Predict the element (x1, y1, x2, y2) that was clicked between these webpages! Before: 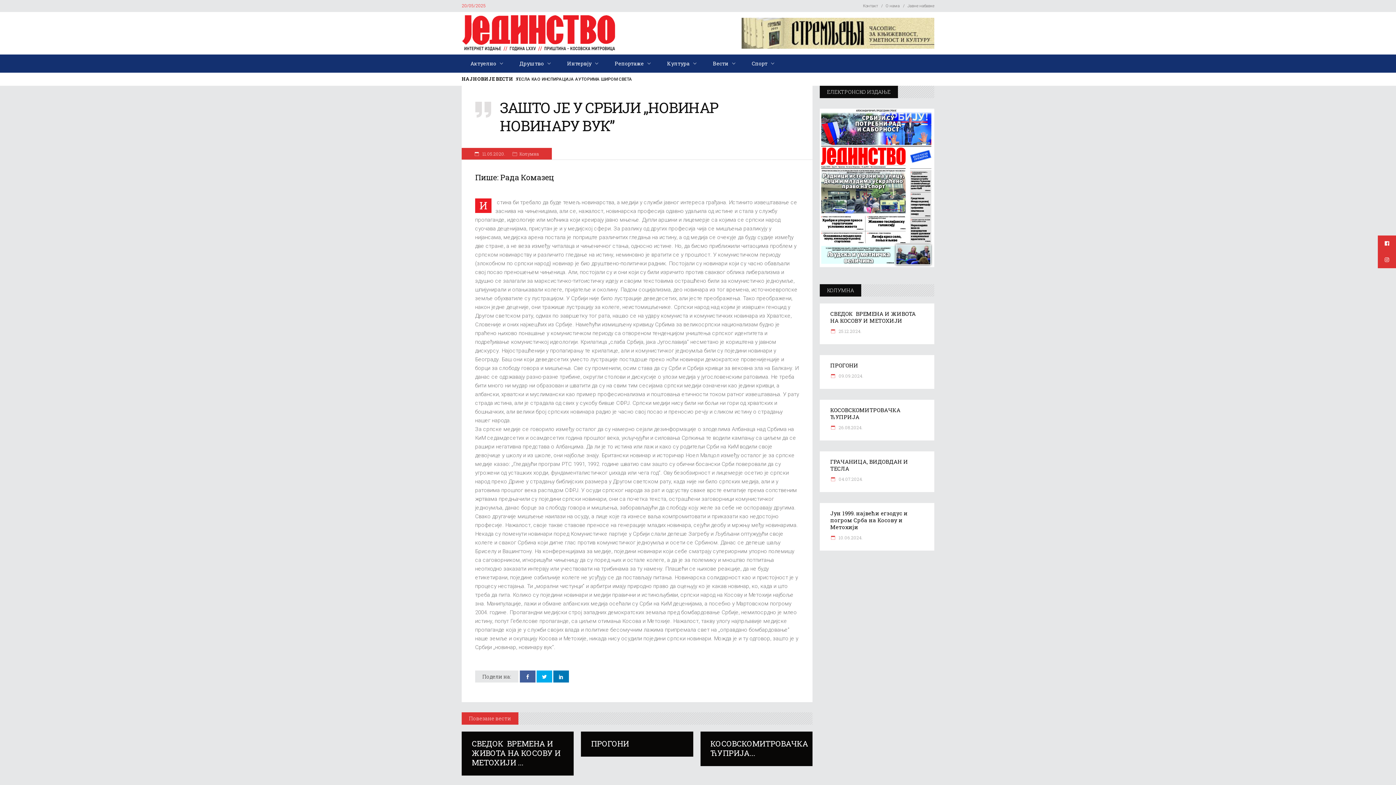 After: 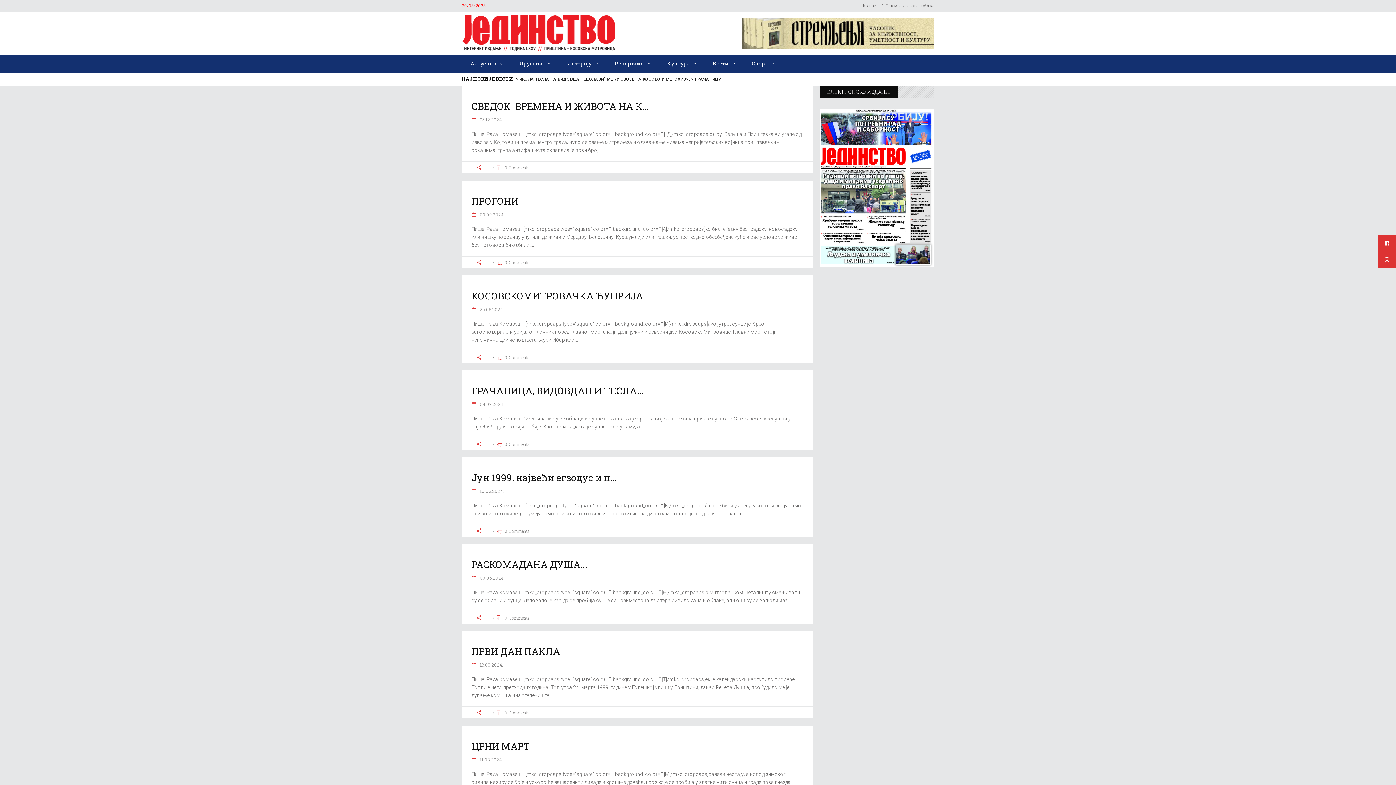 Action: bbox: (519, 148, 538, 159) label: Колумна